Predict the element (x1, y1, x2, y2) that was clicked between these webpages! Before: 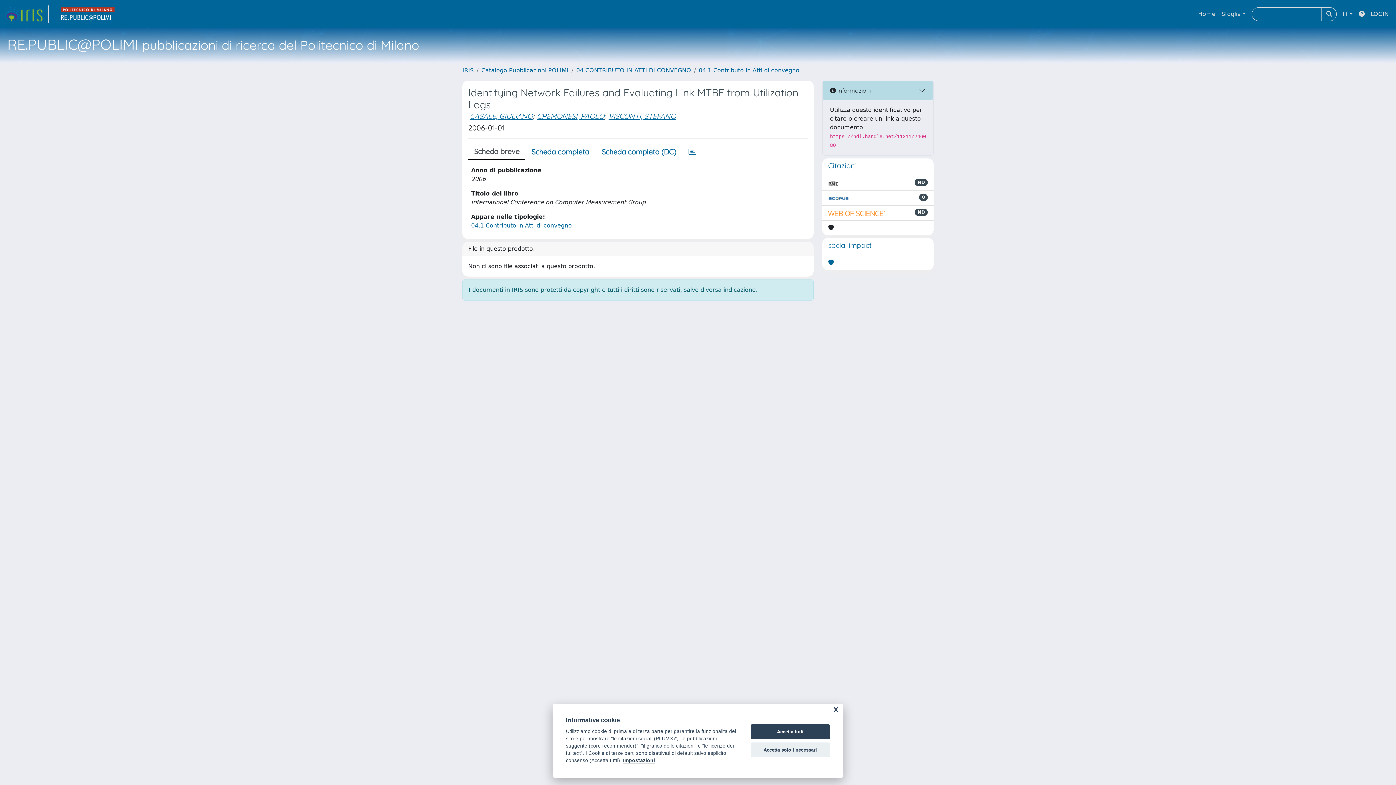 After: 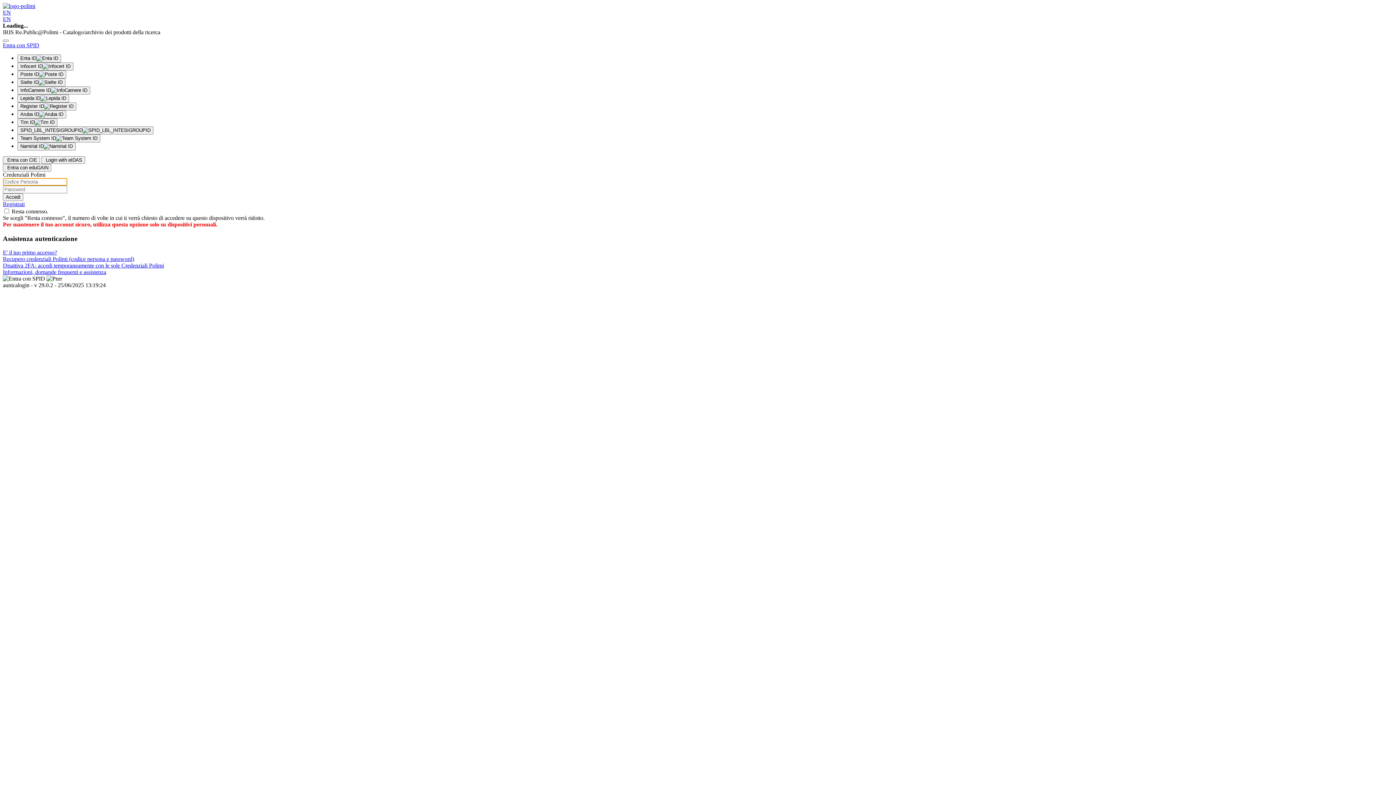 Action: bbox: (1368, 6, 1392, 21) label: LOGIN